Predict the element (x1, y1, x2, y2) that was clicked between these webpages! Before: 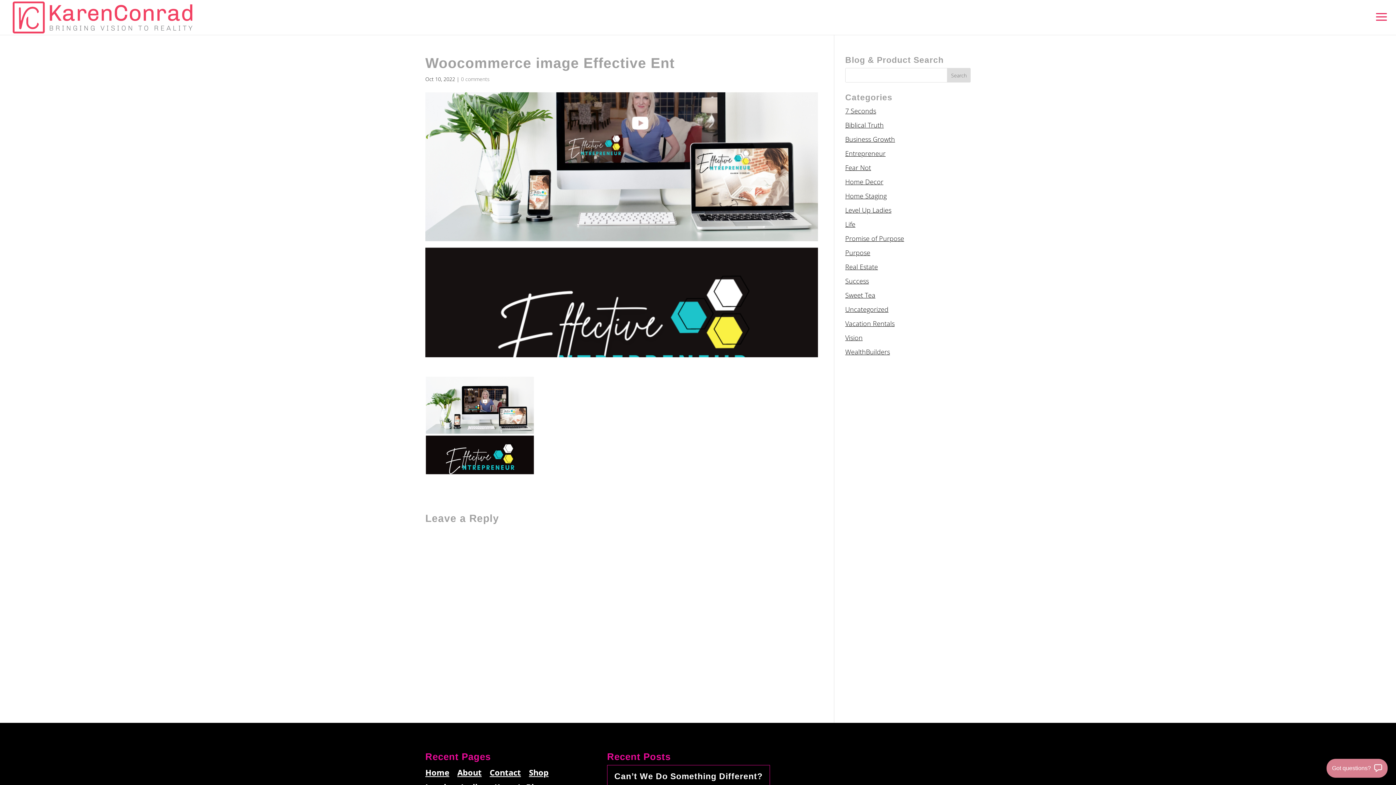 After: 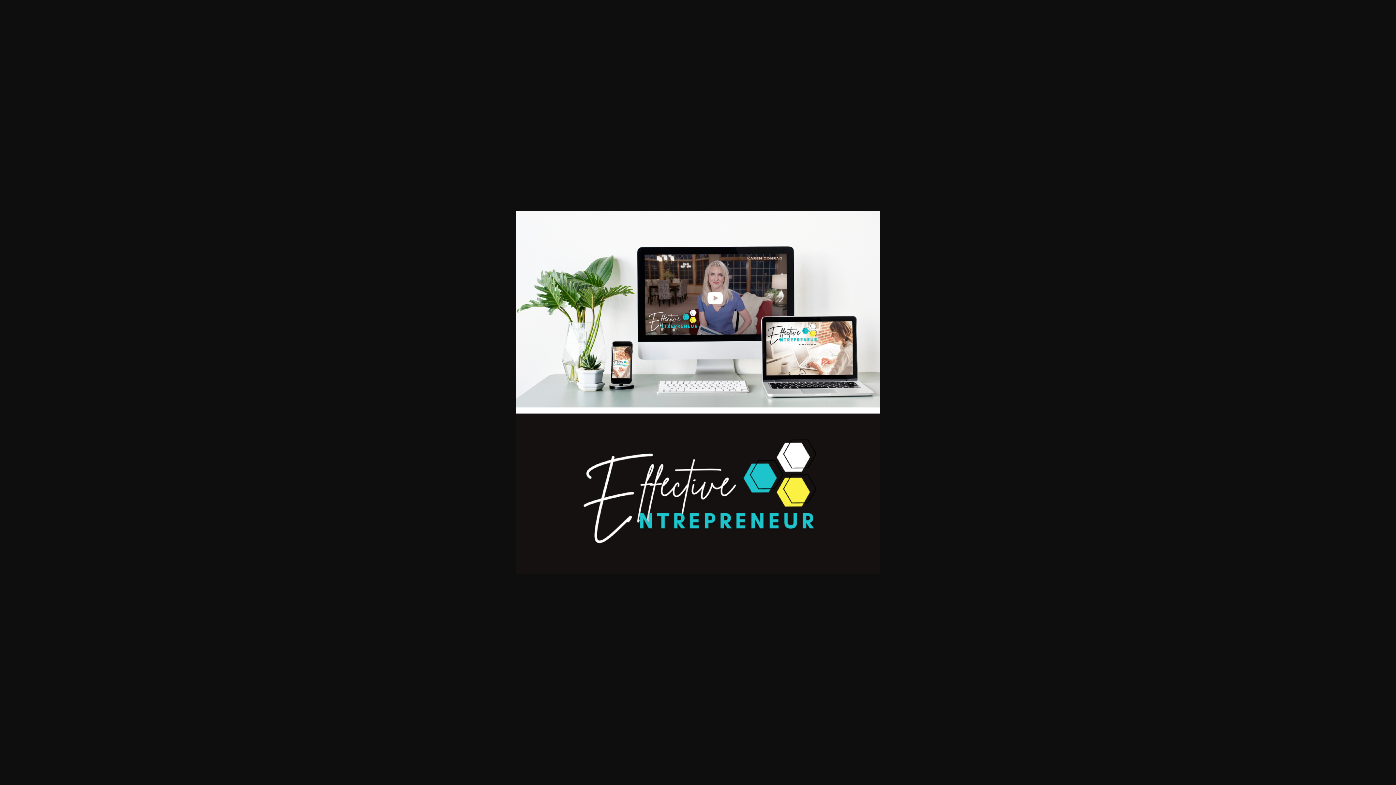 Action: bbox: (425, 470, 534, 479)